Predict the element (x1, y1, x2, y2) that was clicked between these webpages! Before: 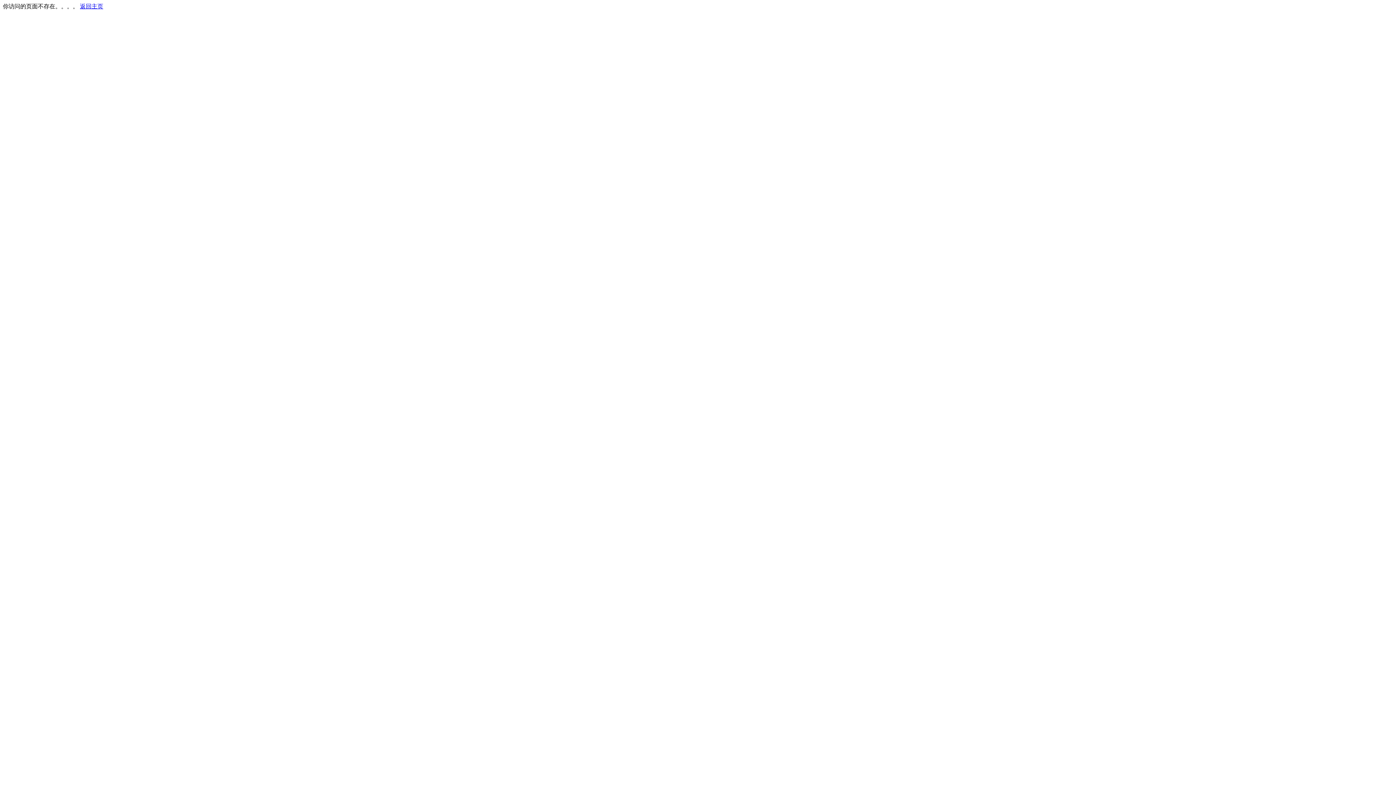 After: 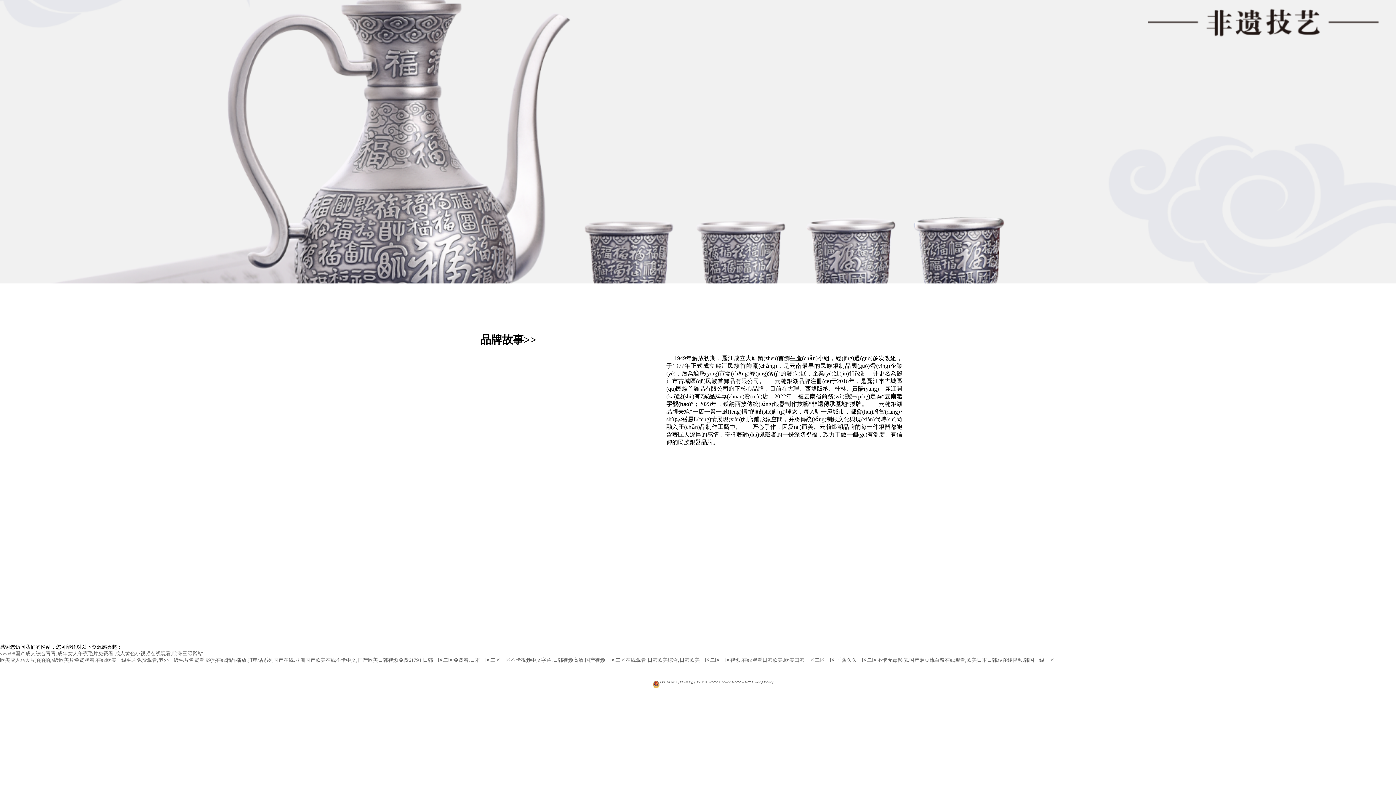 Action: label: 返回主页 bbox: (80, 3, 103, 9)